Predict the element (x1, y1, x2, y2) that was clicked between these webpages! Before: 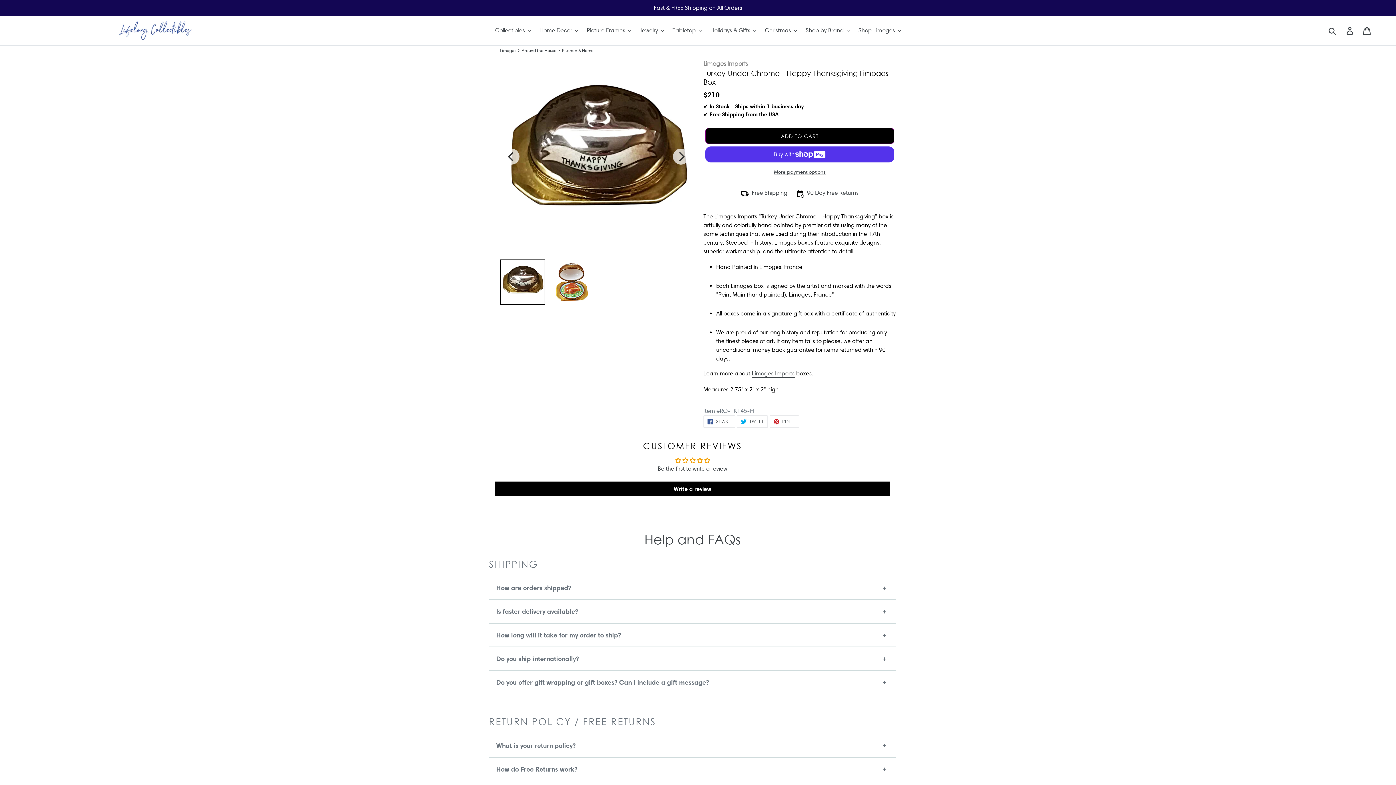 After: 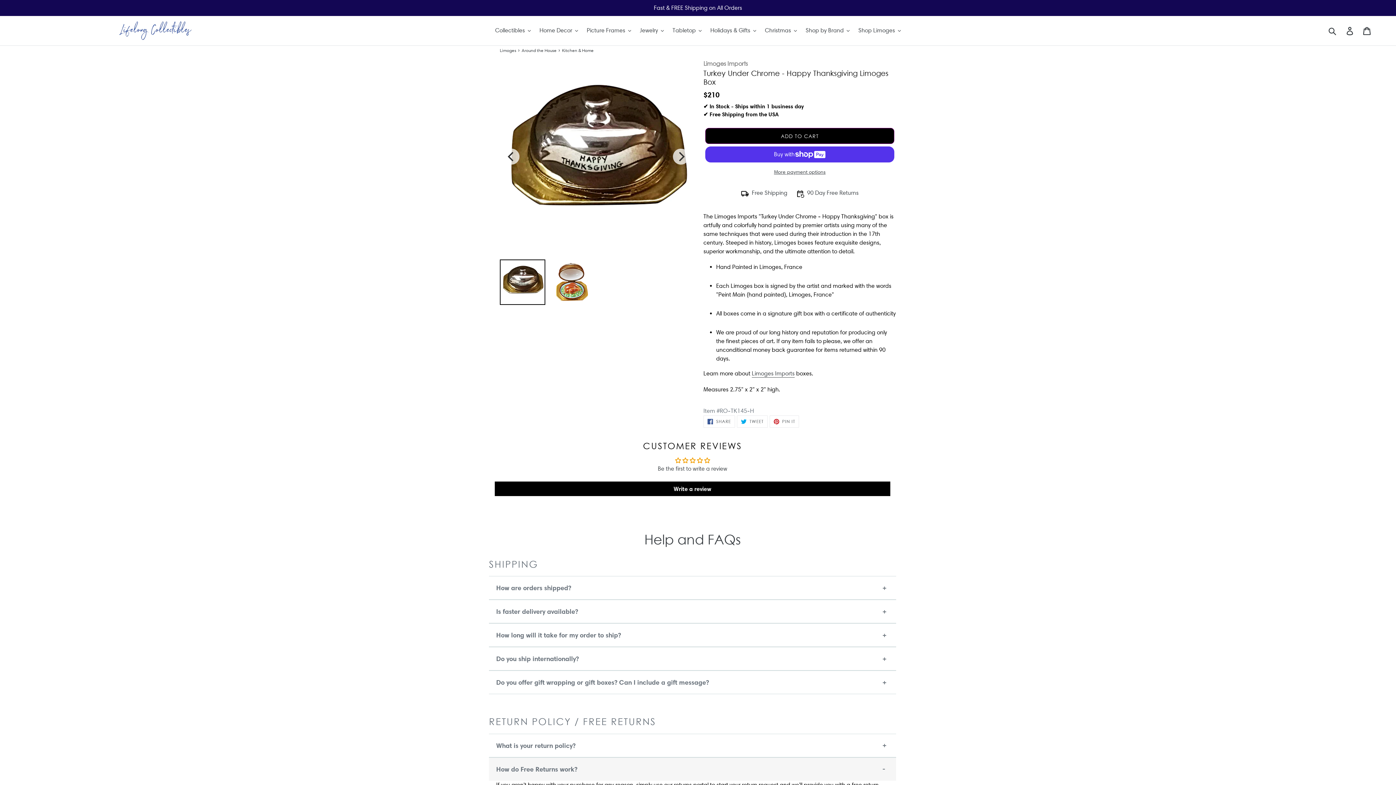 Action: bbox: (489, 758, 896, 781) label: How do Free Returns work?
+